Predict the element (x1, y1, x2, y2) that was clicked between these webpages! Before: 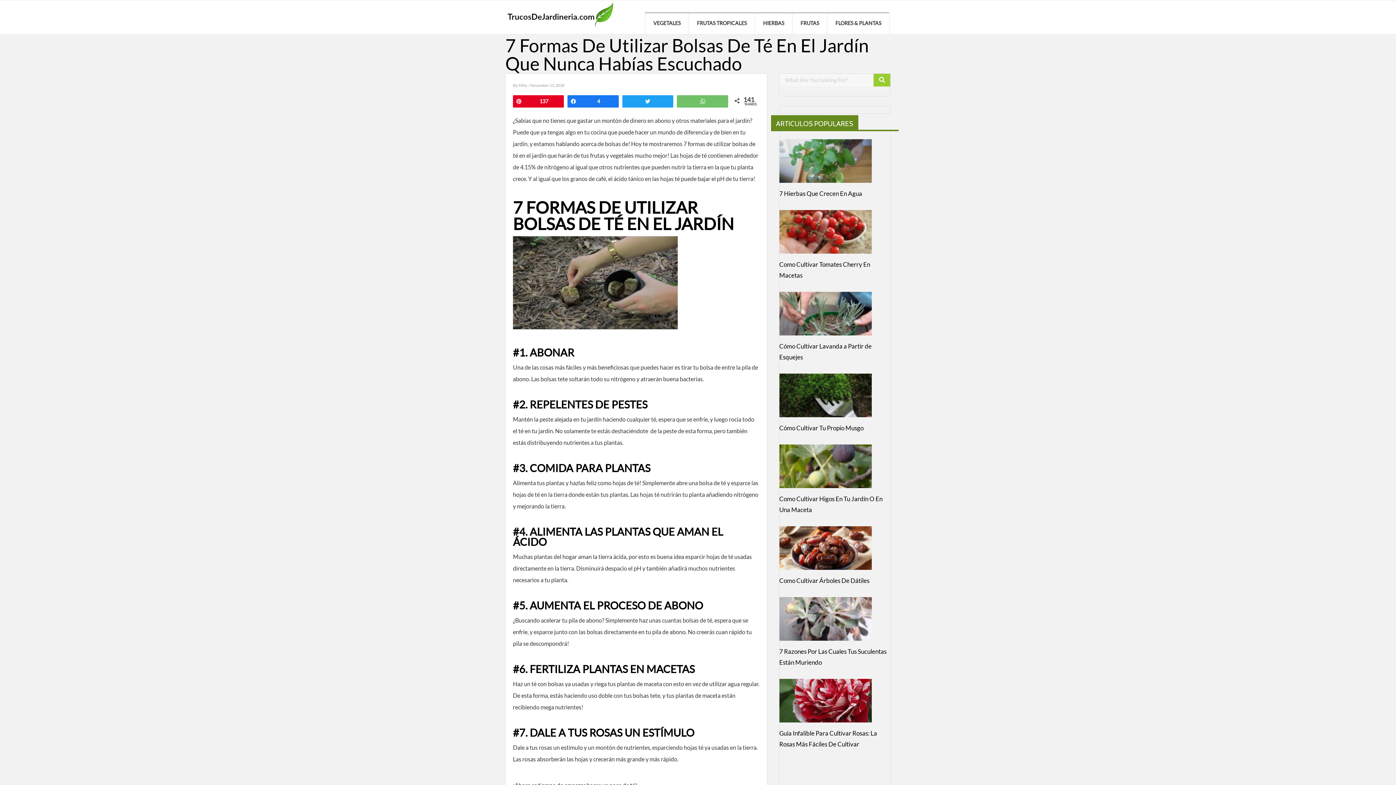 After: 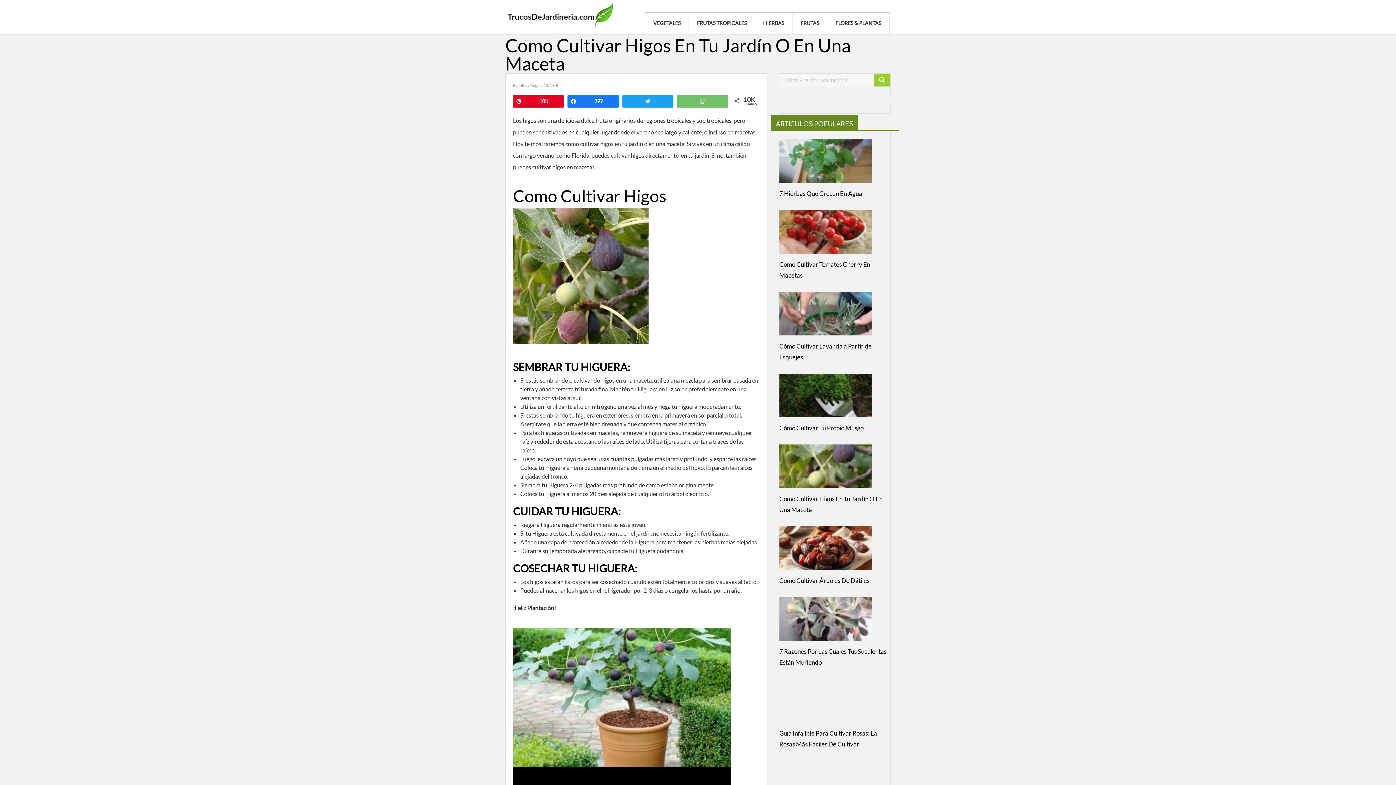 Action: bbox: (779, 444, 871, 488)